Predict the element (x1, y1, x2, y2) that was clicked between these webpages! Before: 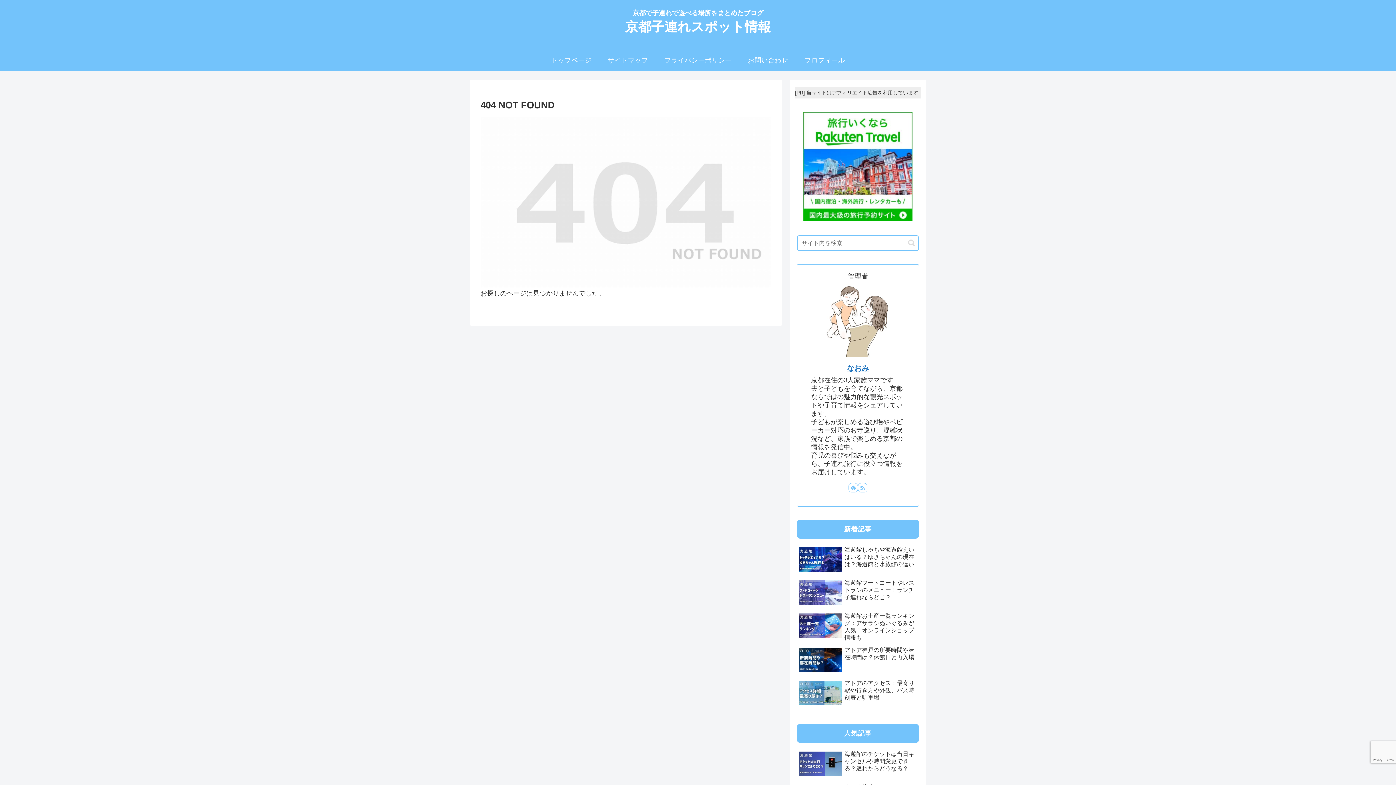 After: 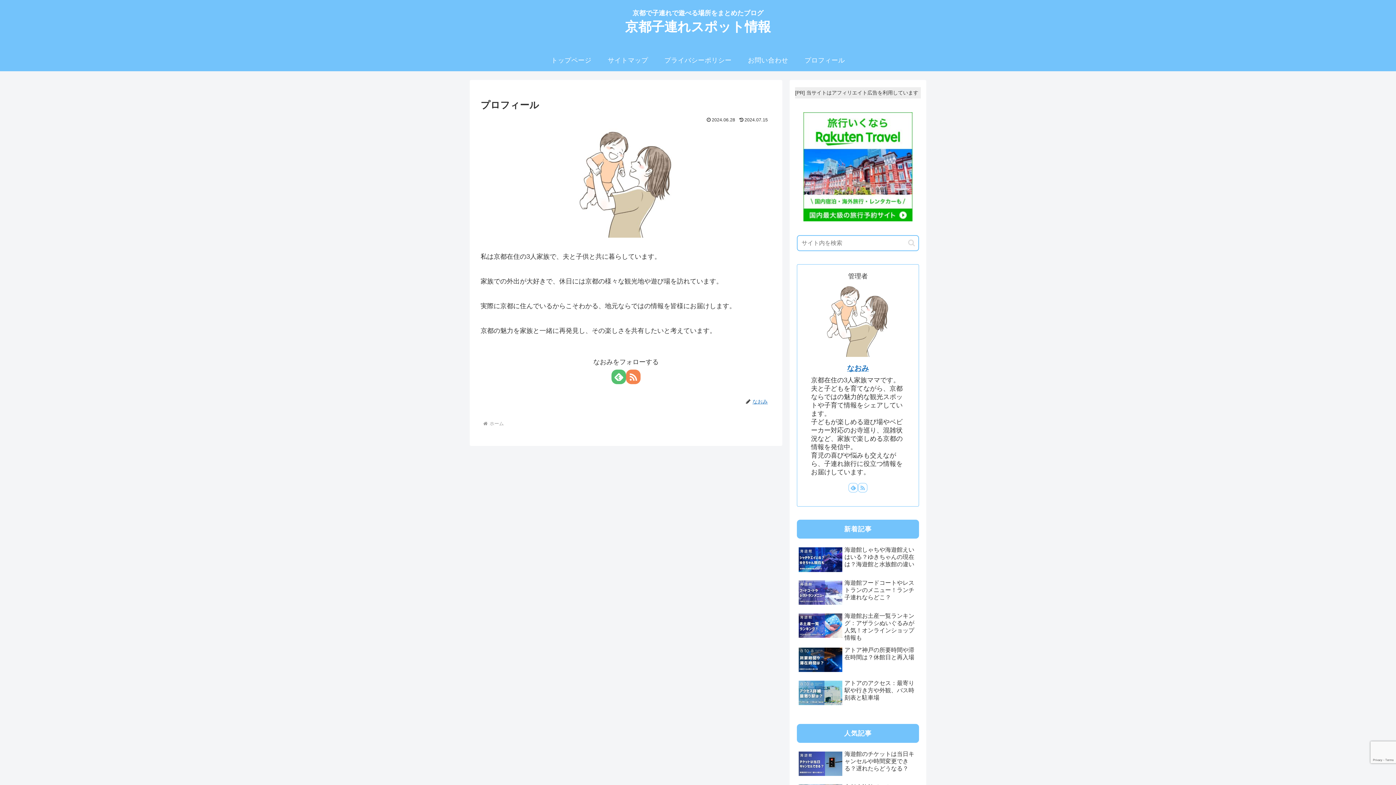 Action: bbox: (847, 364, 869, 372) label: なおみ